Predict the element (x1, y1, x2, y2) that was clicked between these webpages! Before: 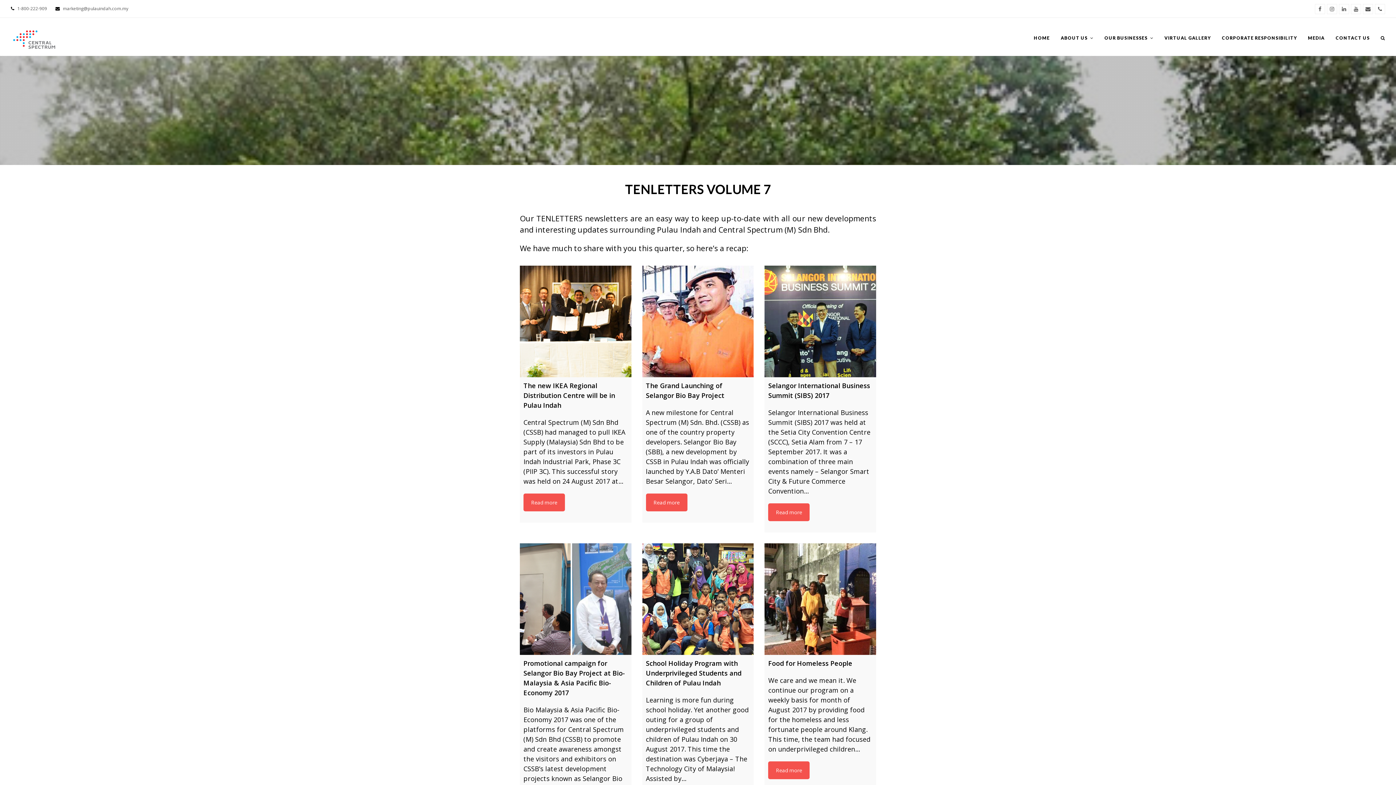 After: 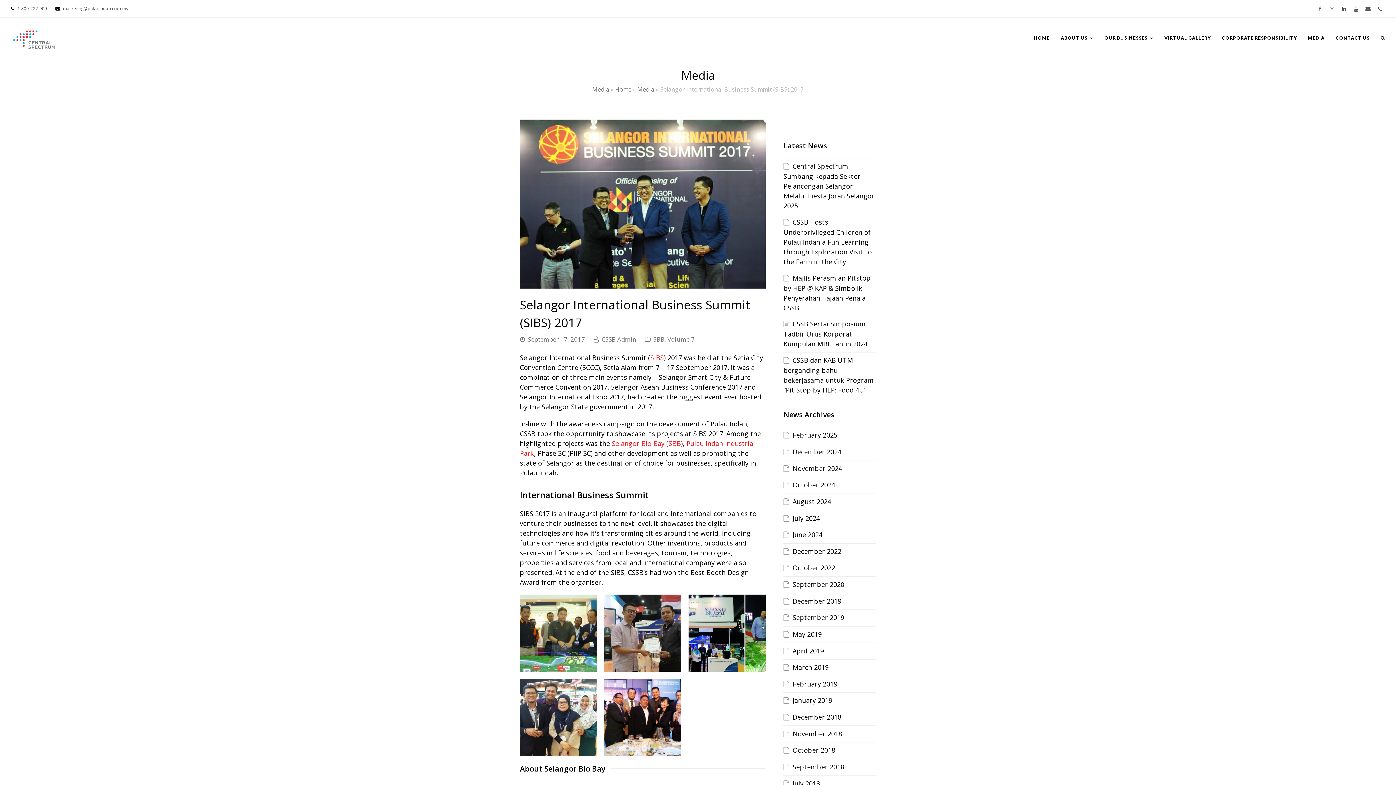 Action: bbox: (764, 265, 876, 377)